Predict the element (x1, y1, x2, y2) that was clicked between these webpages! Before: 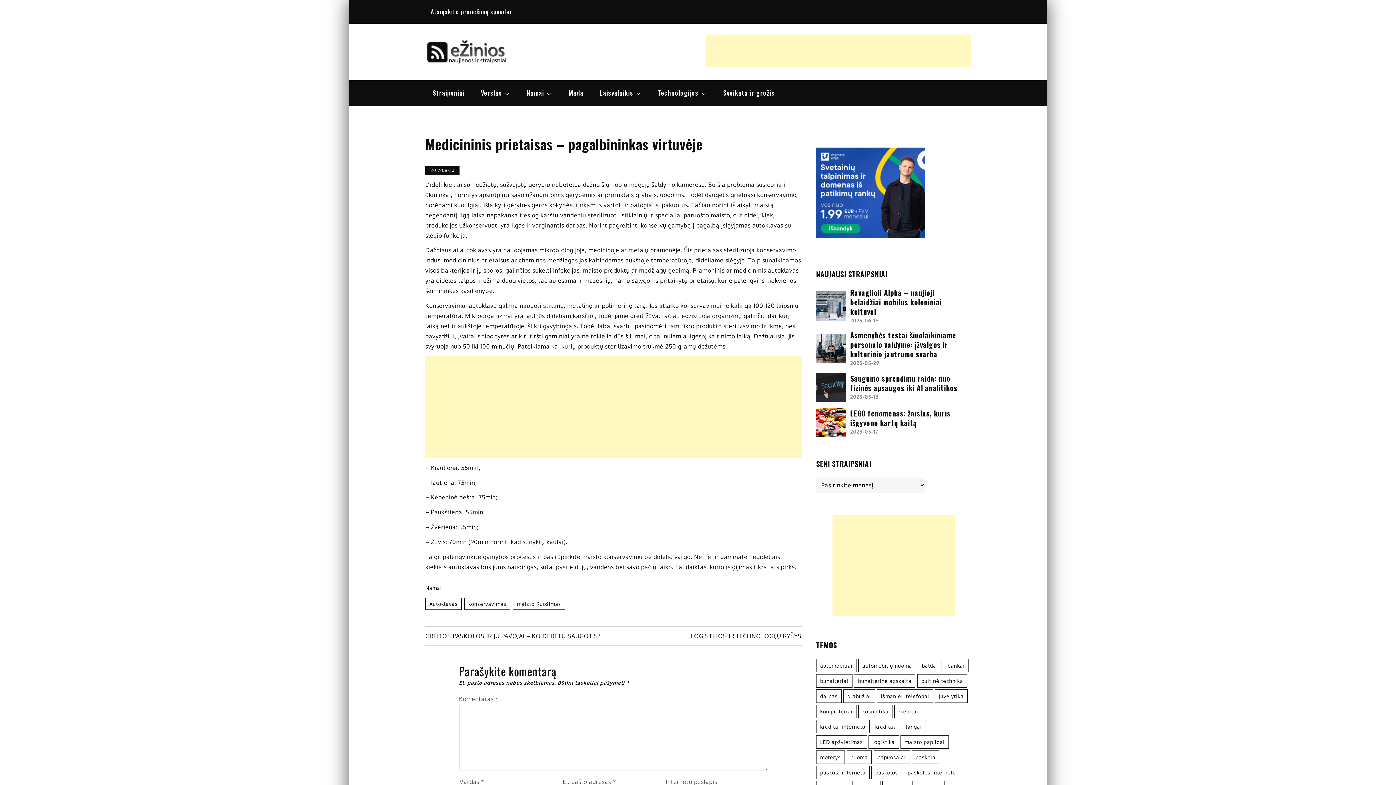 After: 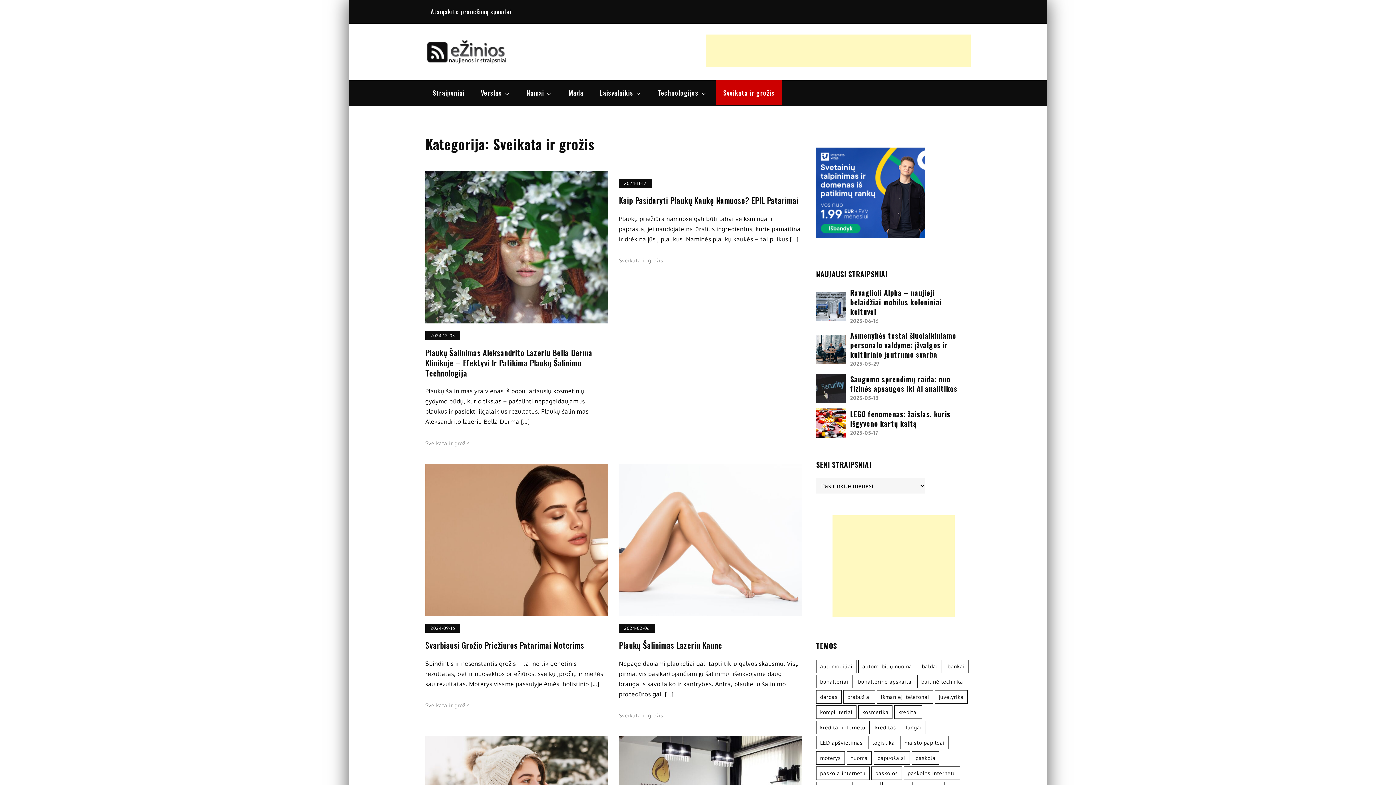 Action: label: Sveikata ir grožis bbox: (716, 80, 782, 105)